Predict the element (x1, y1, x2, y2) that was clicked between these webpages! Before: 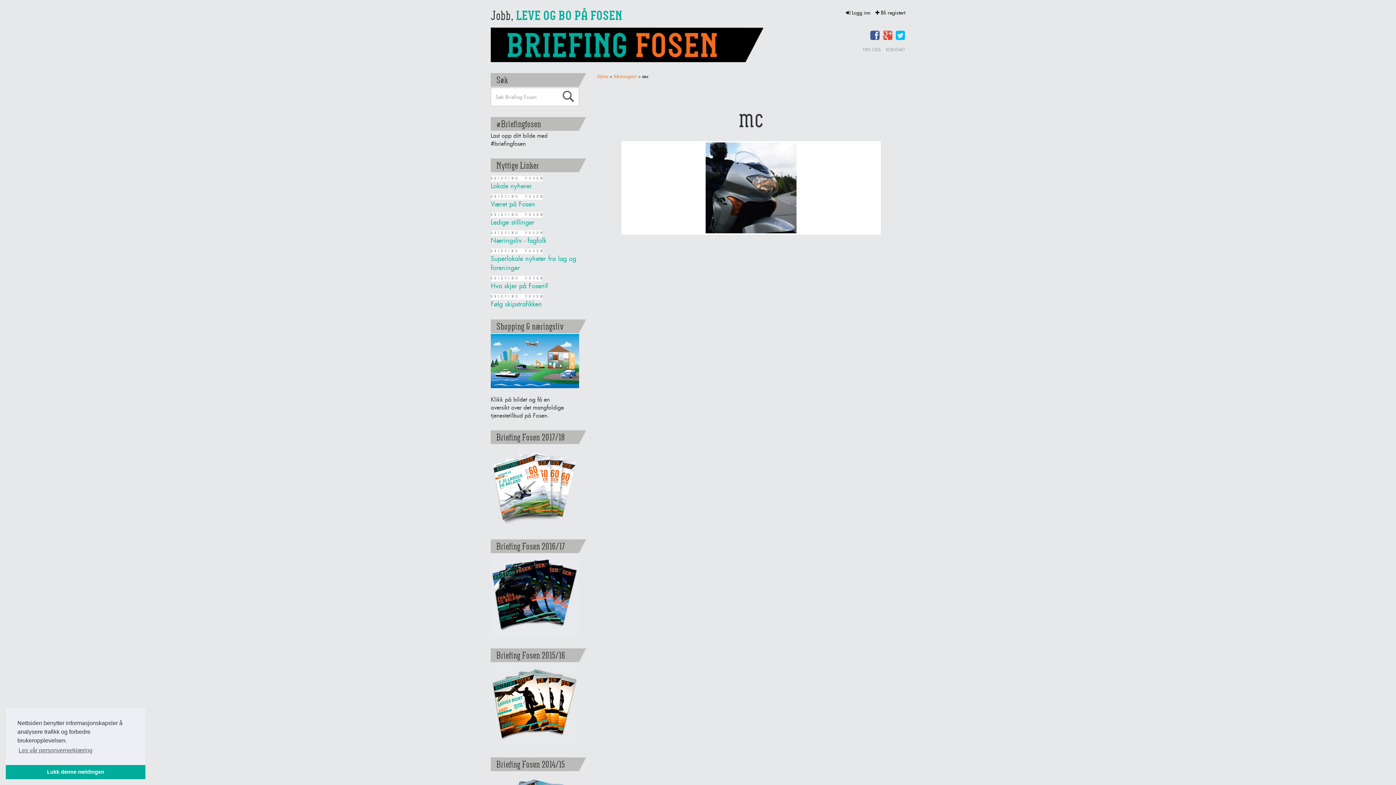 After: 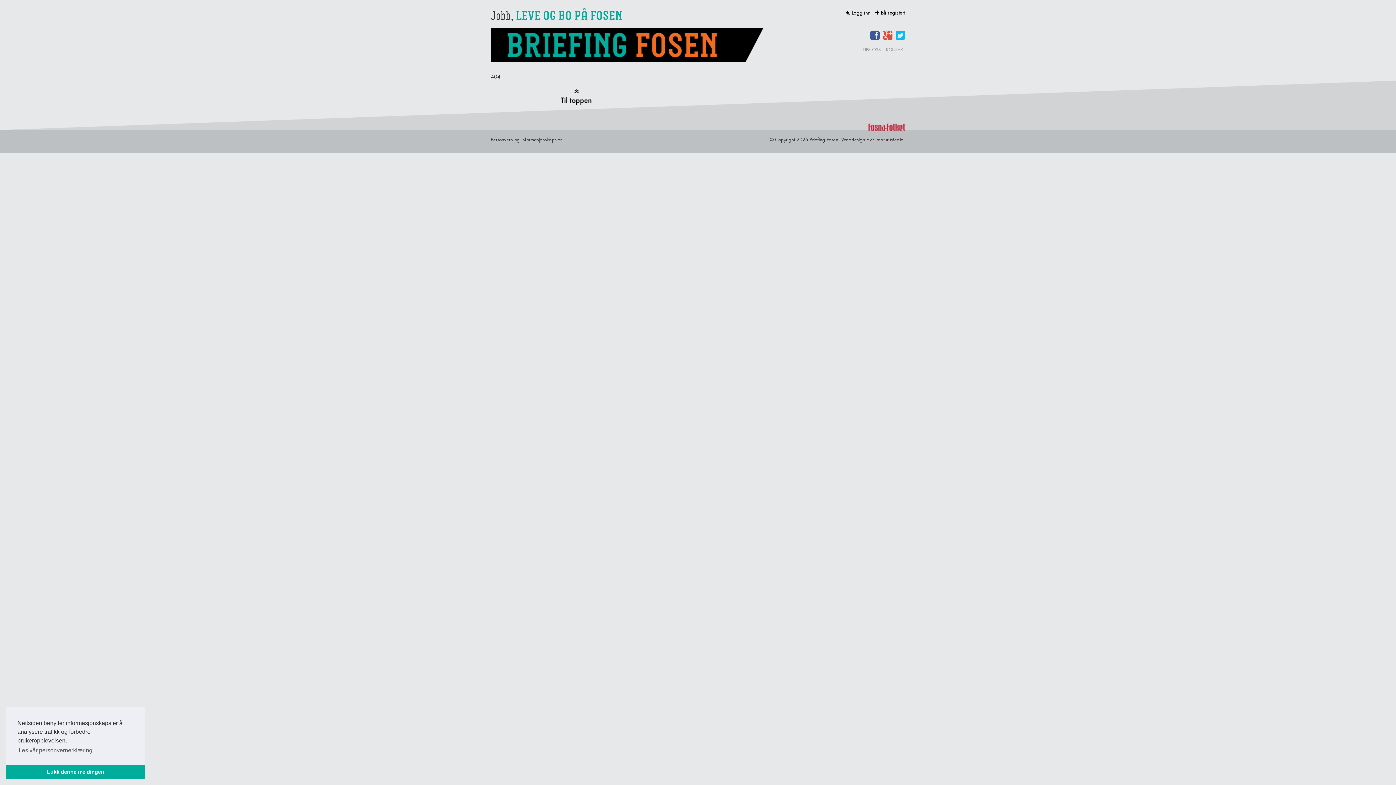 Action: bbox: (842, 9, 872, 16) label:  Logg inn 